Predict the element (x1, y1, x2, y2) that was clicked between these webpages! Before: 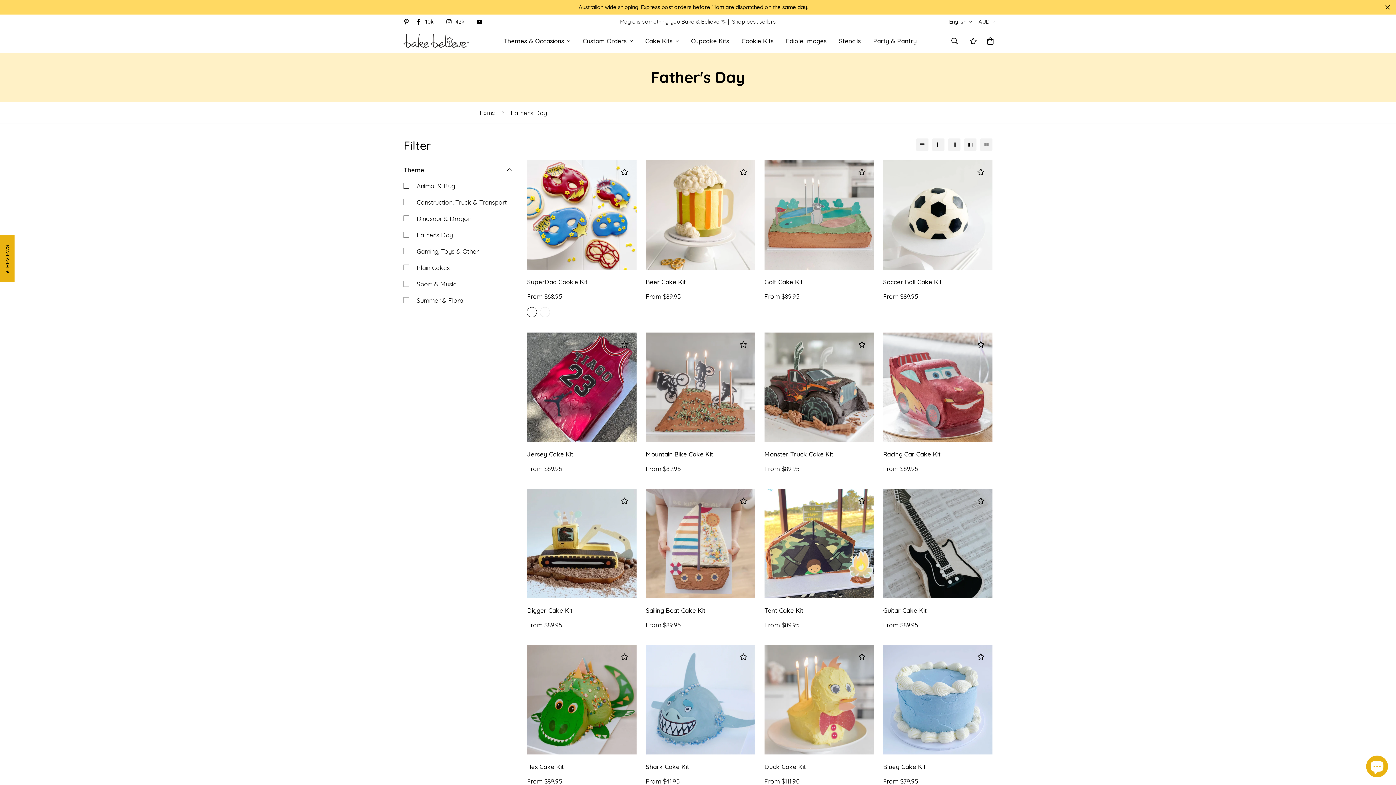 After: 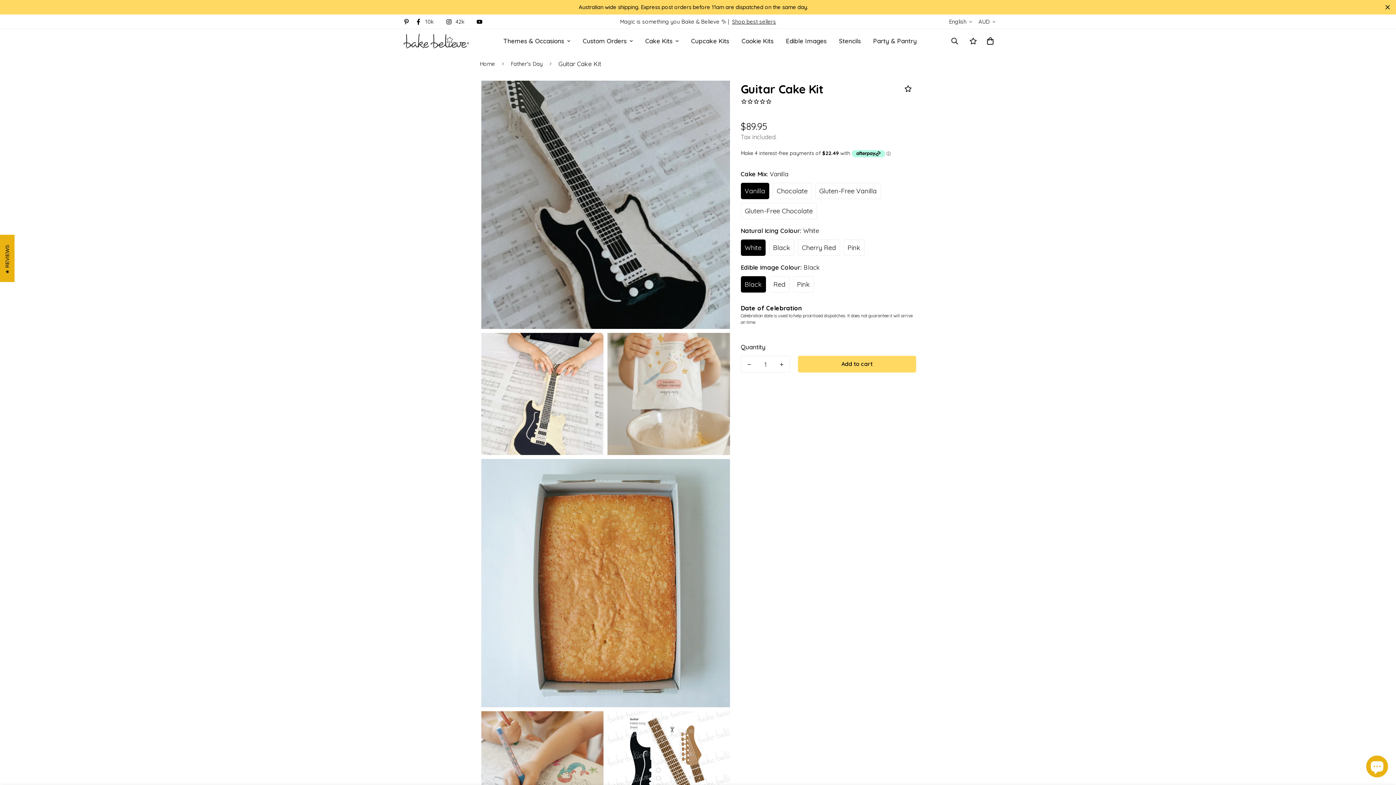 Action: label: Guitar Cake Kit bbox: (883, 606, 992, 615)